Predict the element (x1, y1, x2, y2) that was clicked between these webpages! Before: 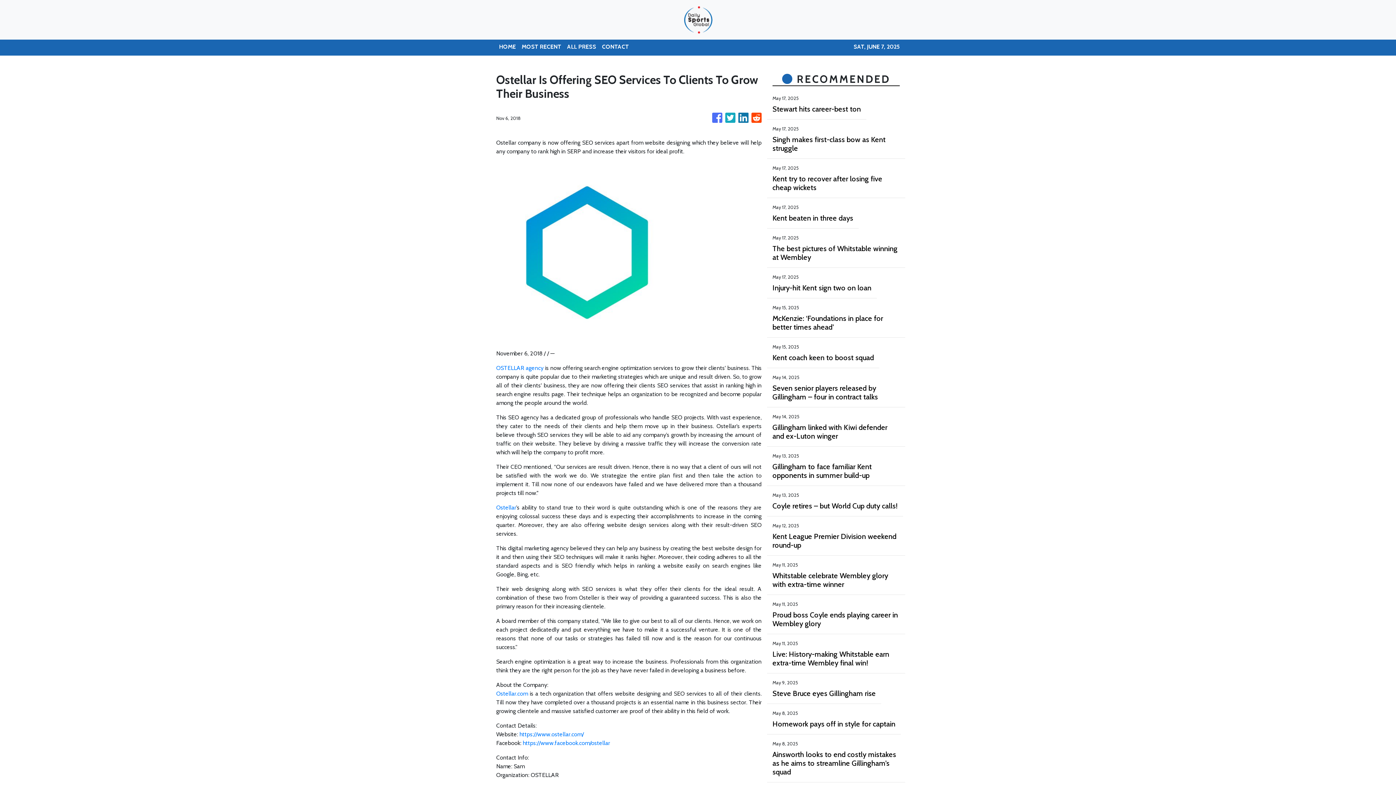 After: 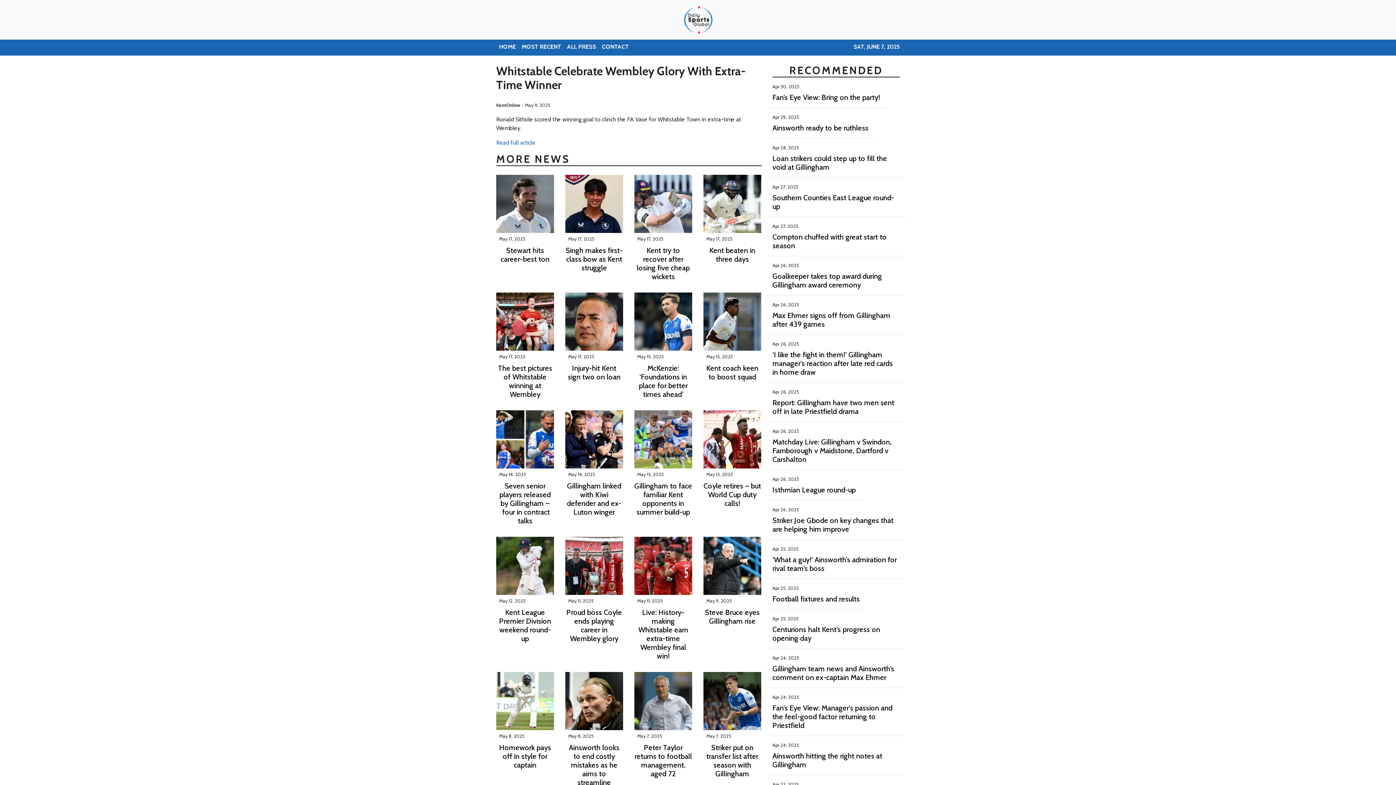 Action: bbox: (772, 571, 900, 589) label: Whitstable celebrate Wembley glory with extra-time winner